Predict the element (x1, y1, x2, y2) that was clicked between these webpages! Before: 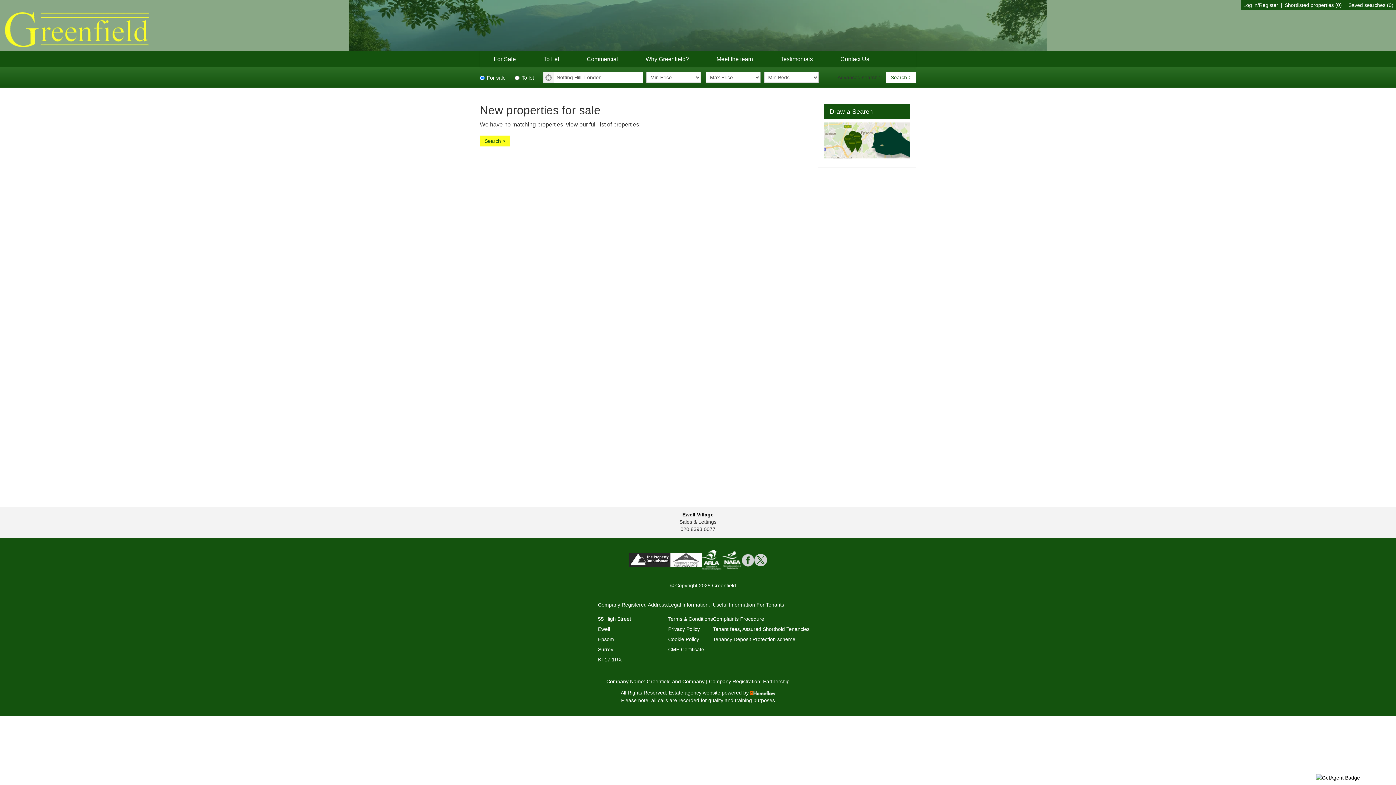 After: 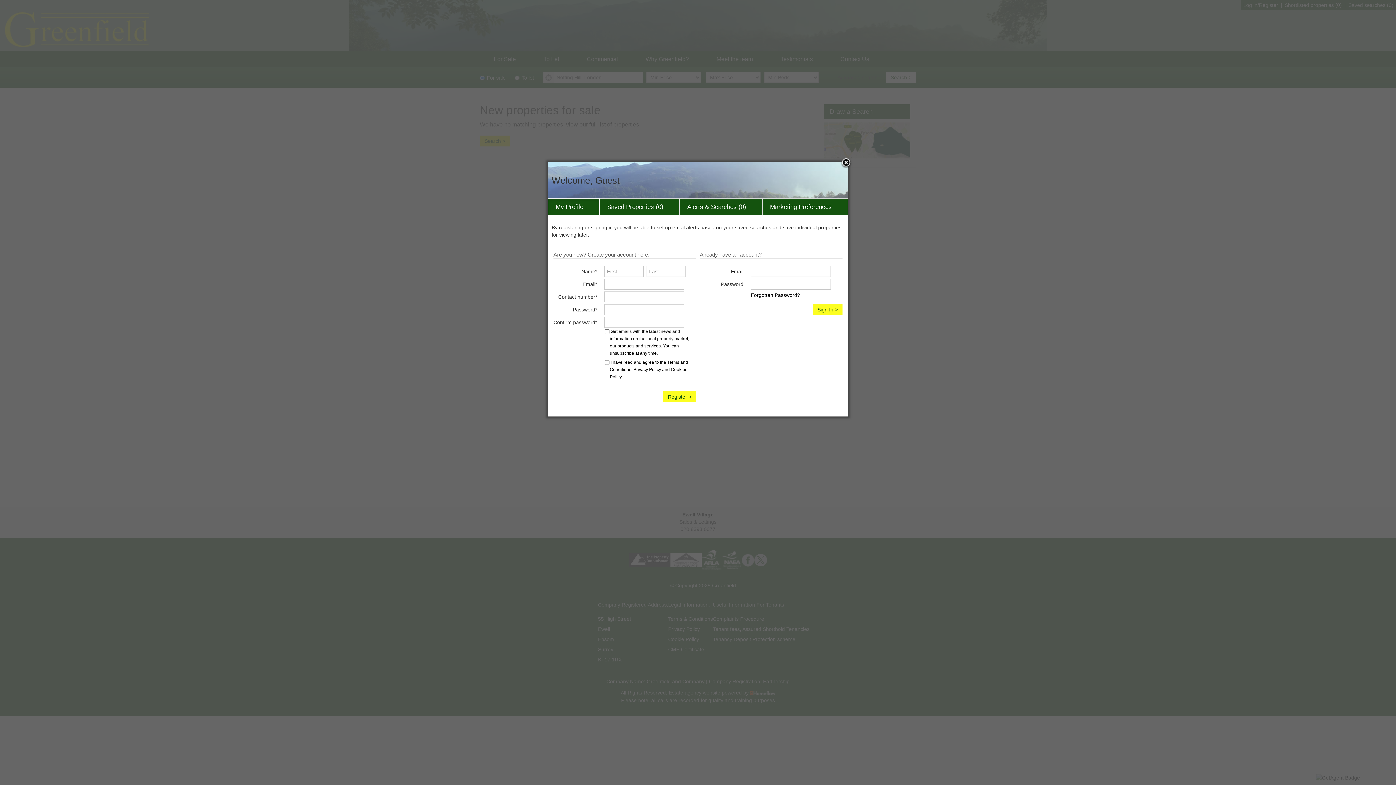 Action: label: Log in/Register bbox: (1243, 2, 1278, 8)